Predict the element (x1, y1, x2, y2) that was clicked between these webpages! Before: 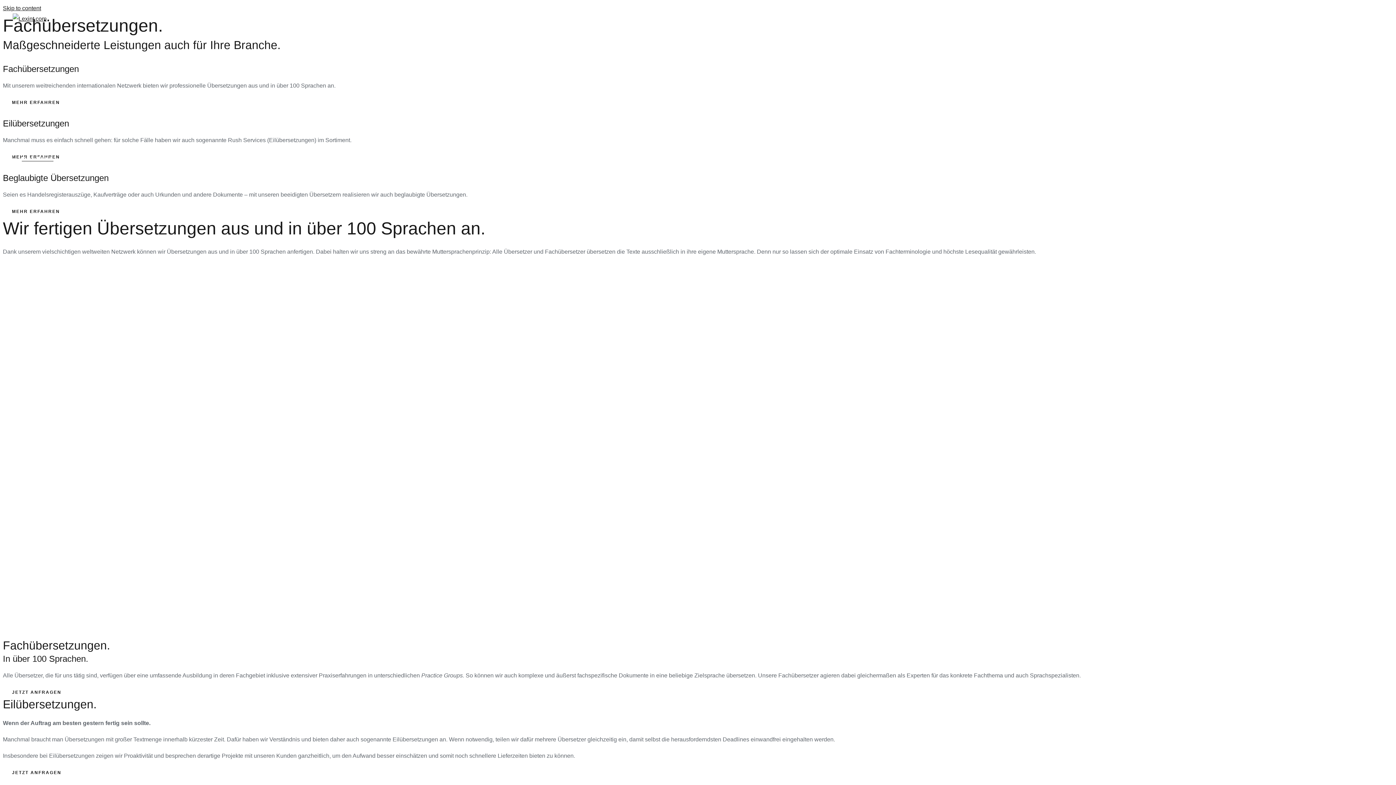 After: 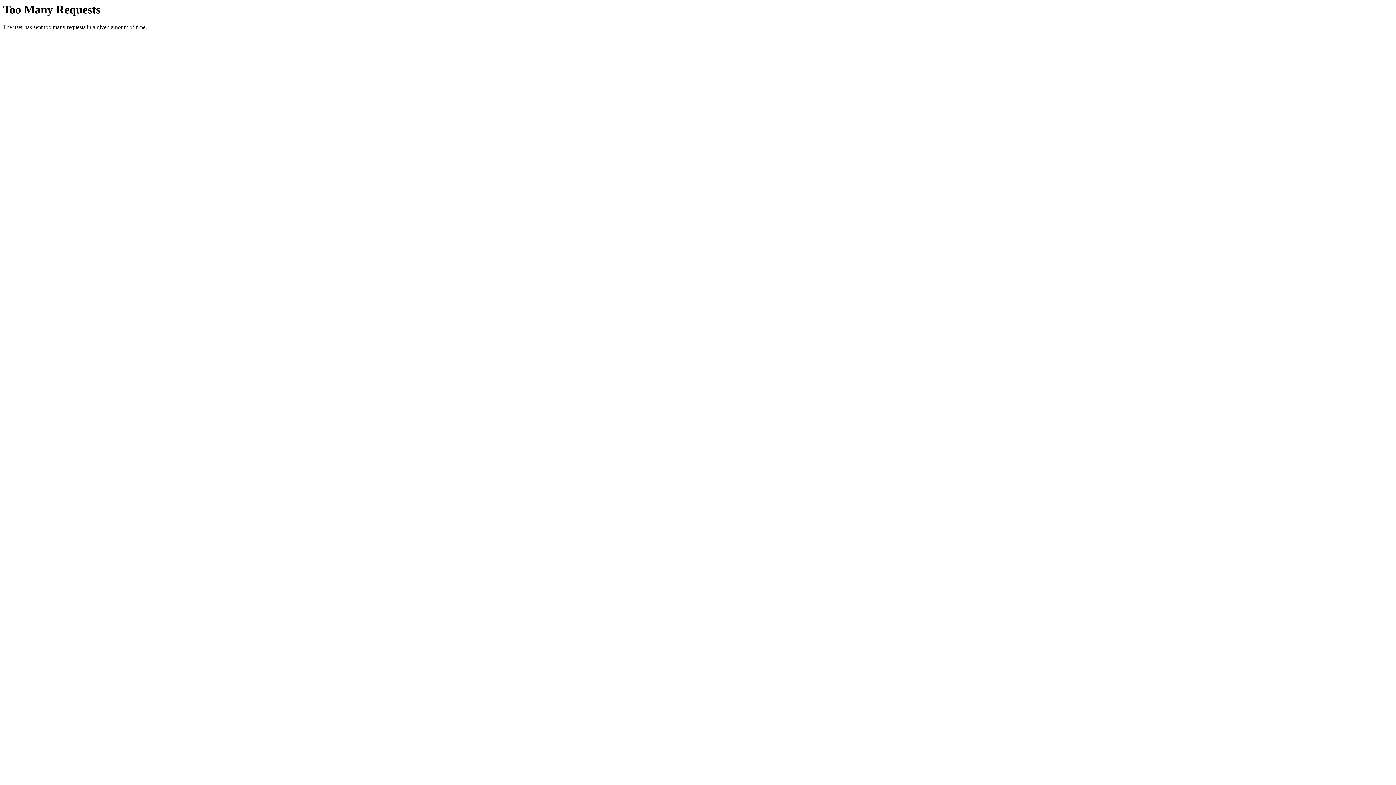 Action: bbox: (27, 126, 77, 145) label: Über uns